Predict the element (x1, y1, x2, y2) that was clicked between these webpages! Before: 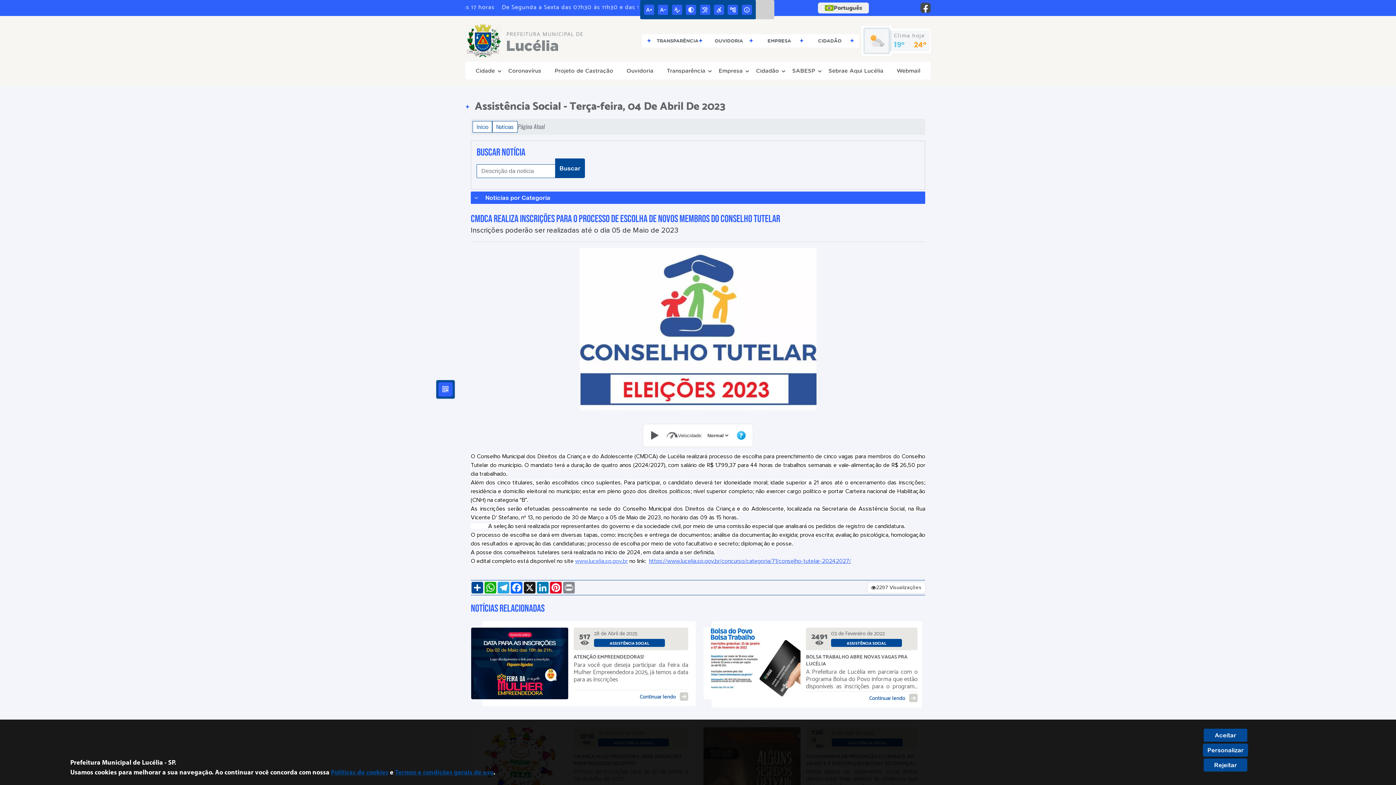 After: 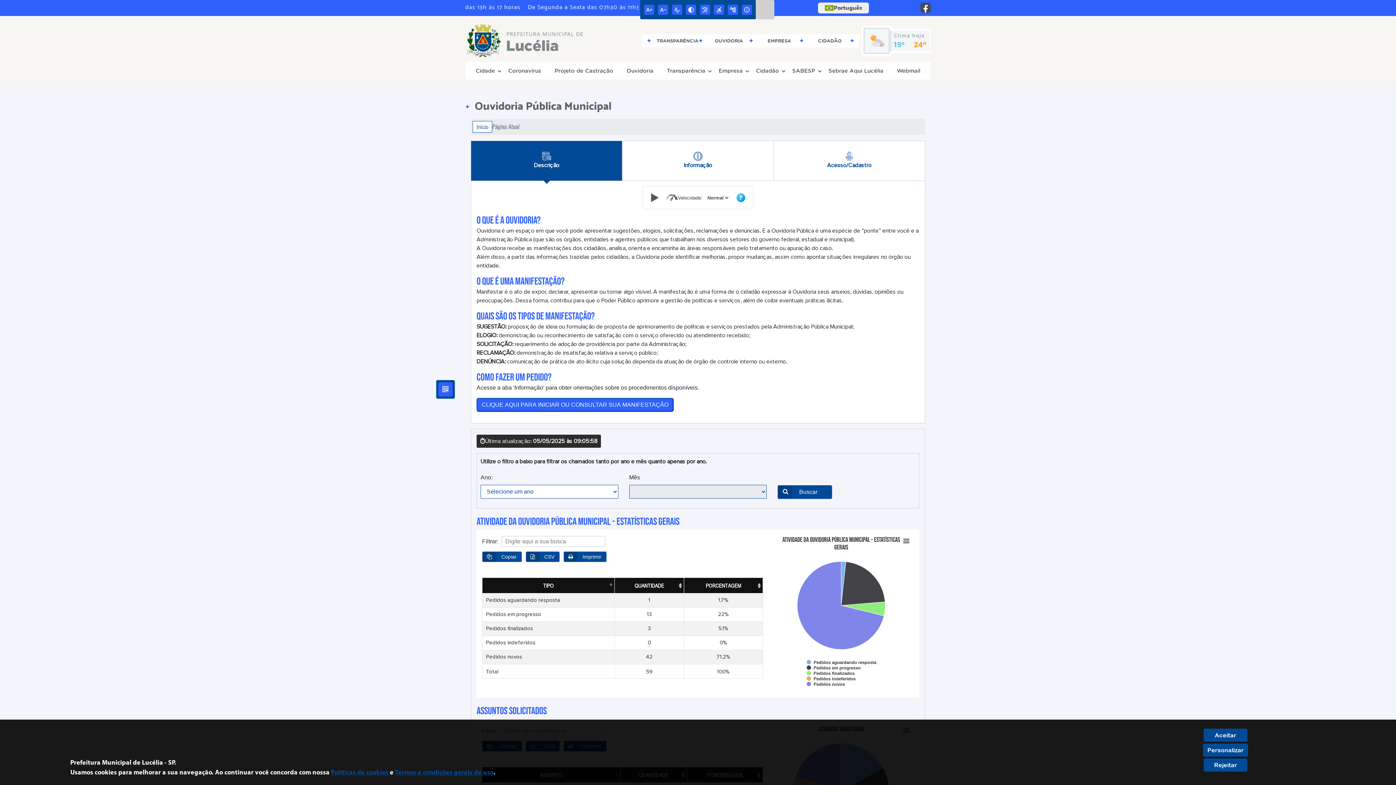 Action: bbox: (708, 35, 753, 46) label: OUVIDORIA